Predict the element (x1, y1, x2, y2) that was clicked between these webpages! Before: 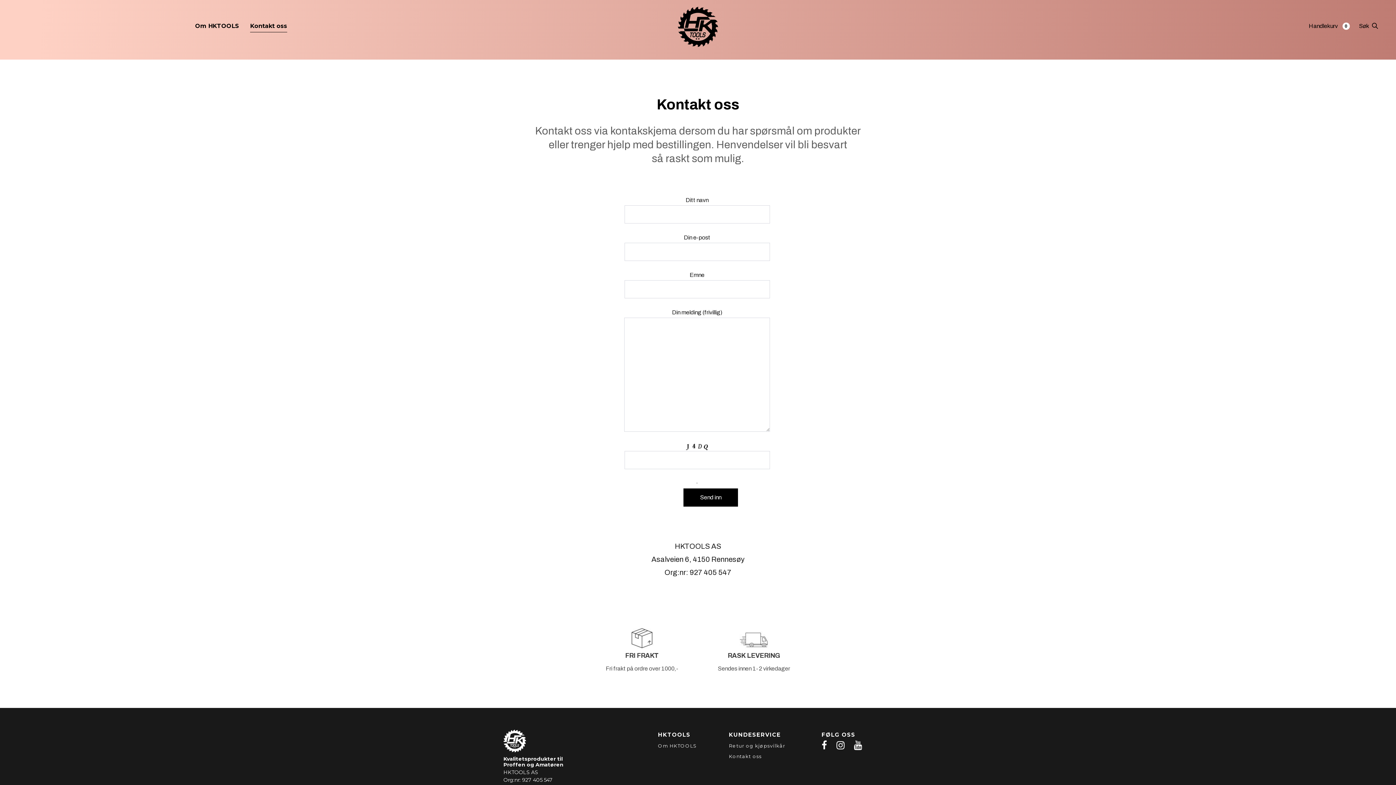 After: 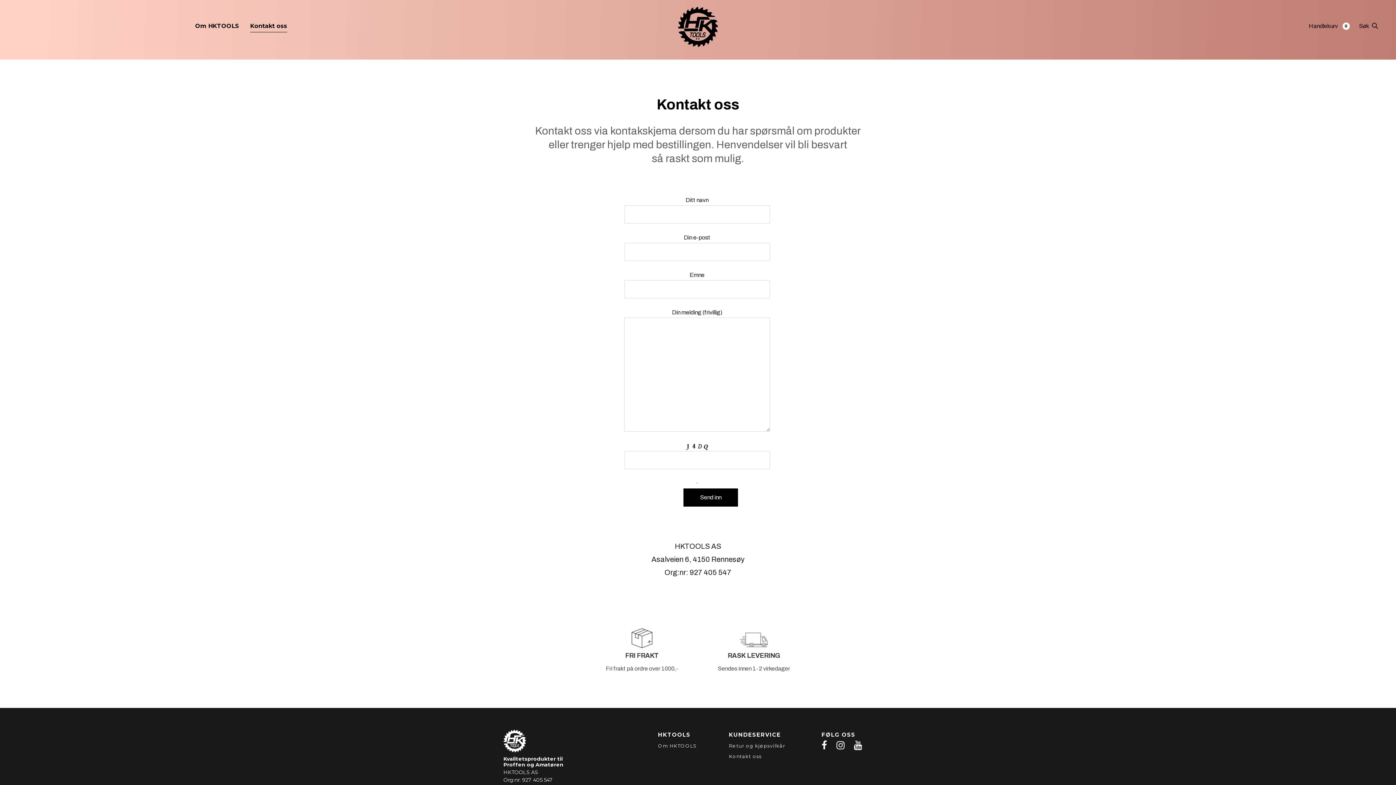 Action: bbox: (821, 740, 827, 751)